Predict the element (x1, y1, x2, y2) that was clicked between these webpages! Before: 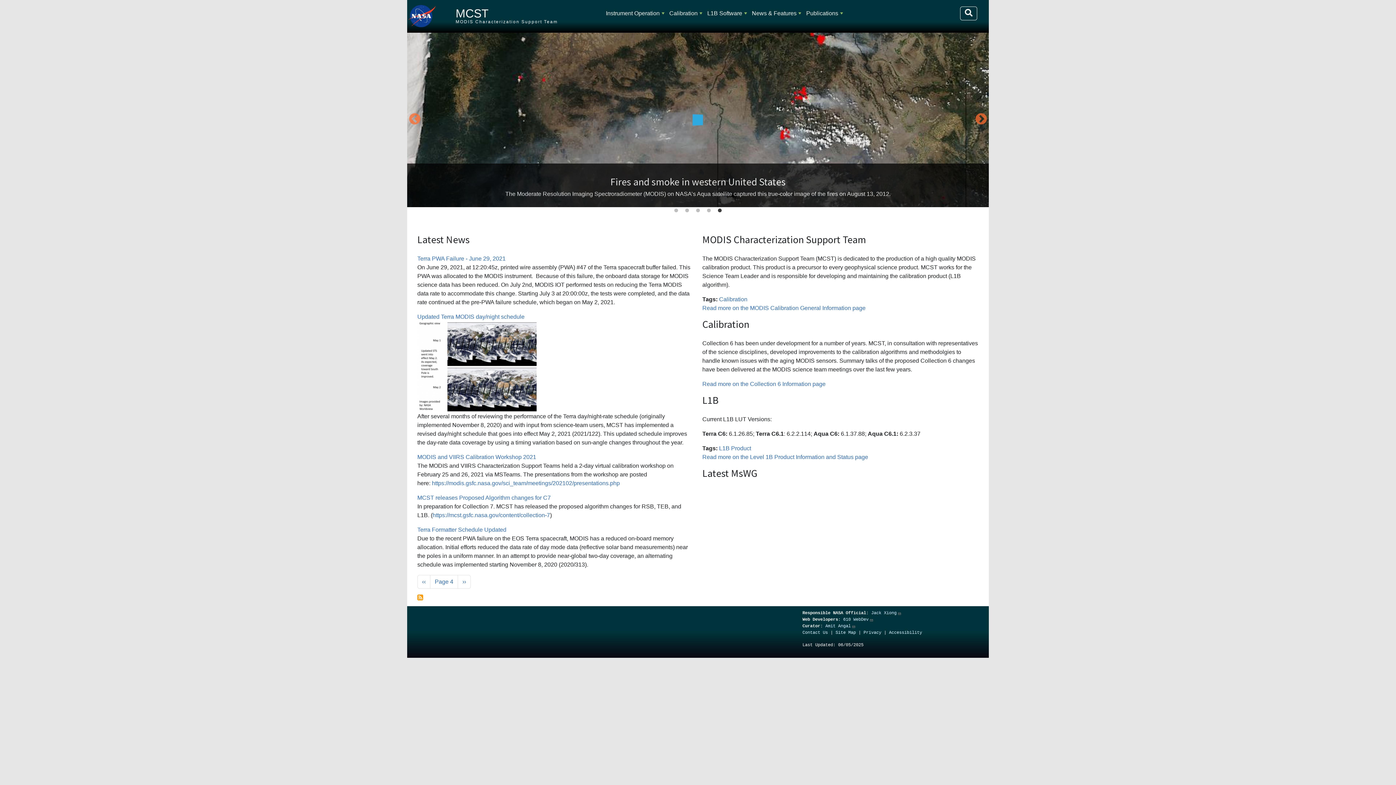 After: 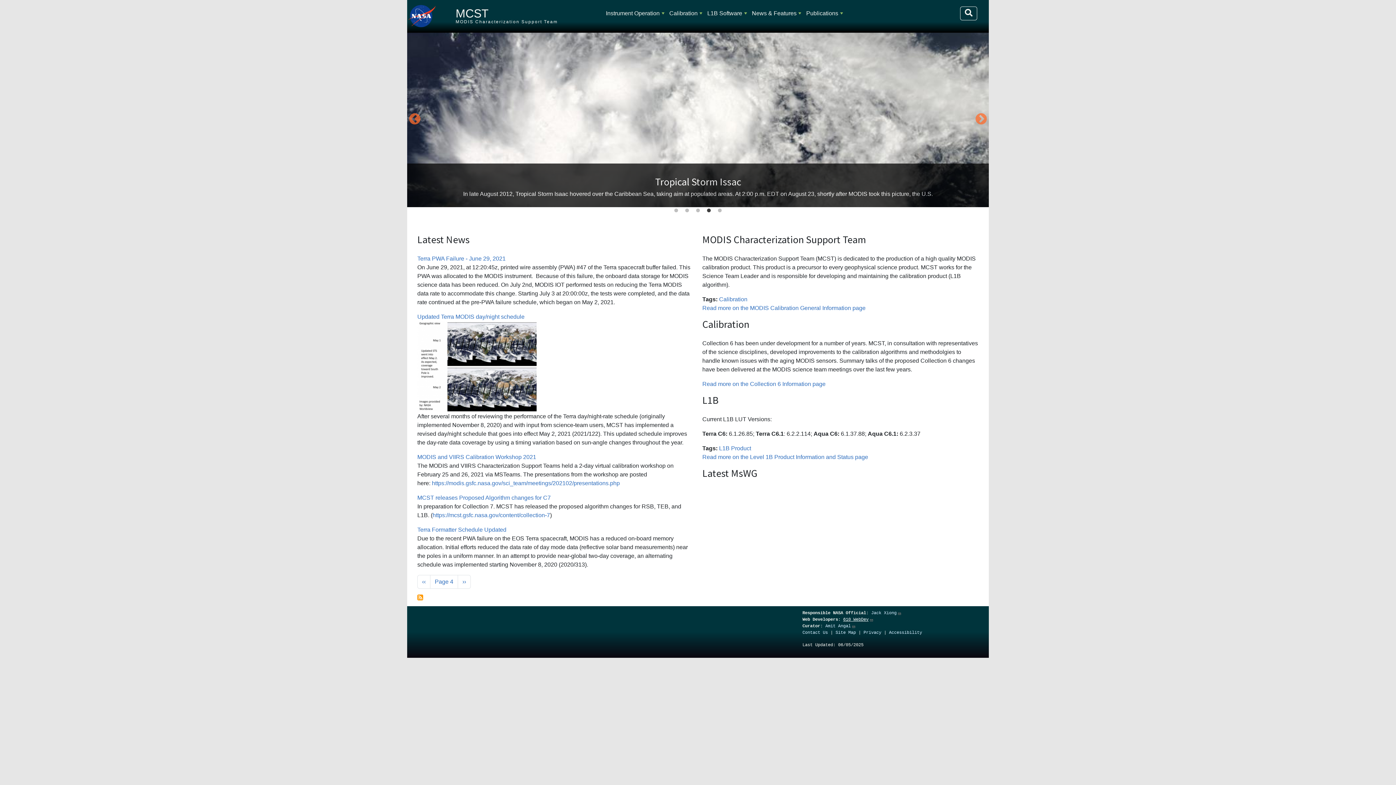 Action: label: 610 WebDev bbox: (843, 617, 873, 622)